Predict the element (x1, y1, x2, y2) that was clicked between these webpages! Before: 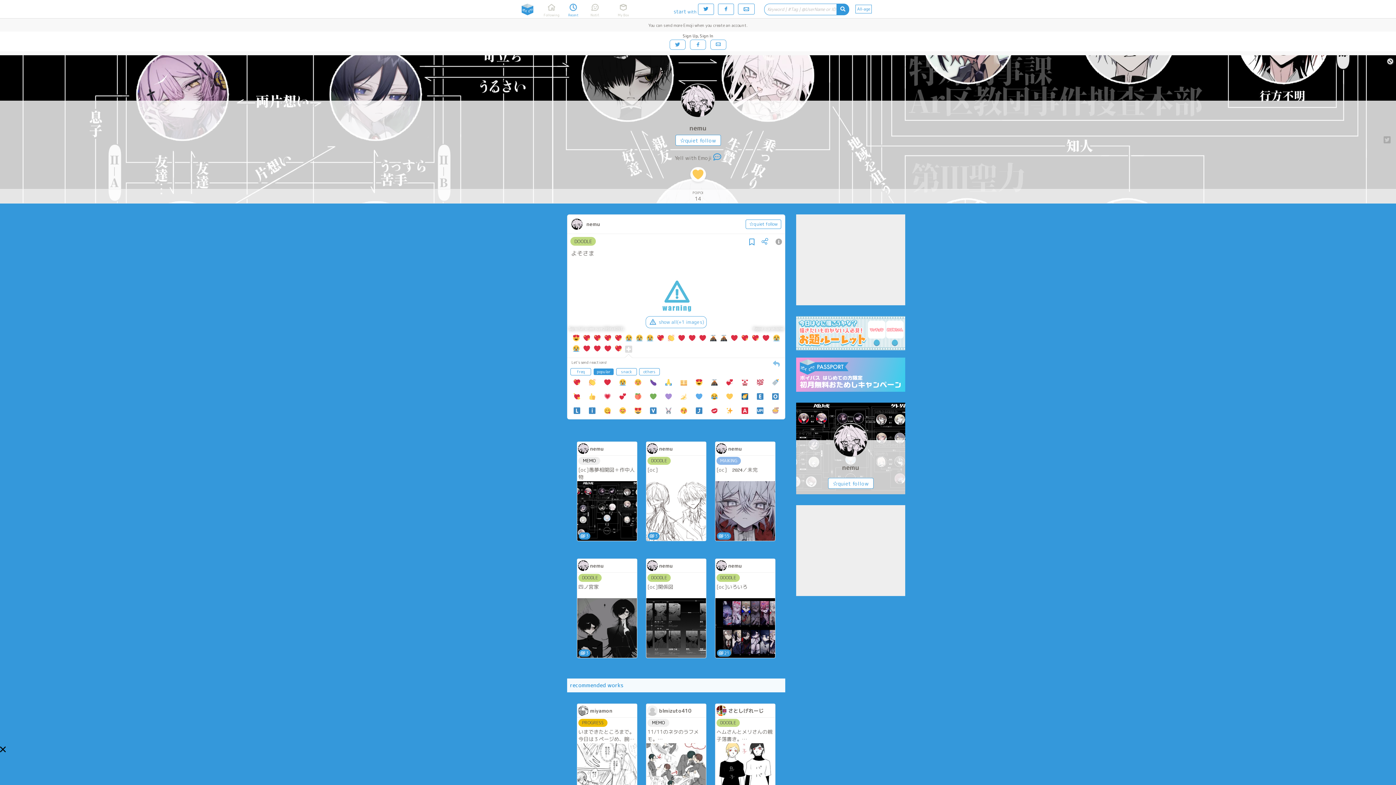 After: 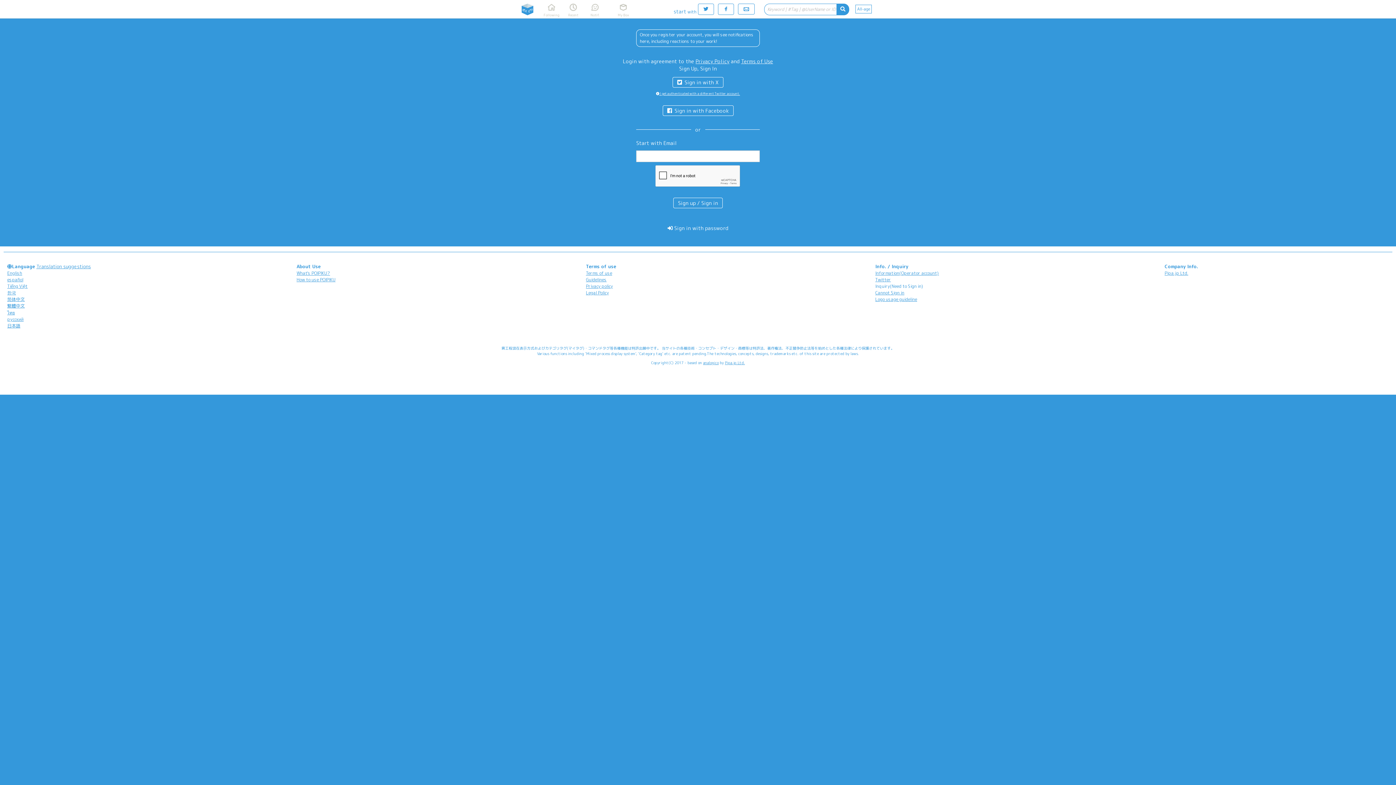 Action: label: Notif. bbox: (584, 0, 606, 18)